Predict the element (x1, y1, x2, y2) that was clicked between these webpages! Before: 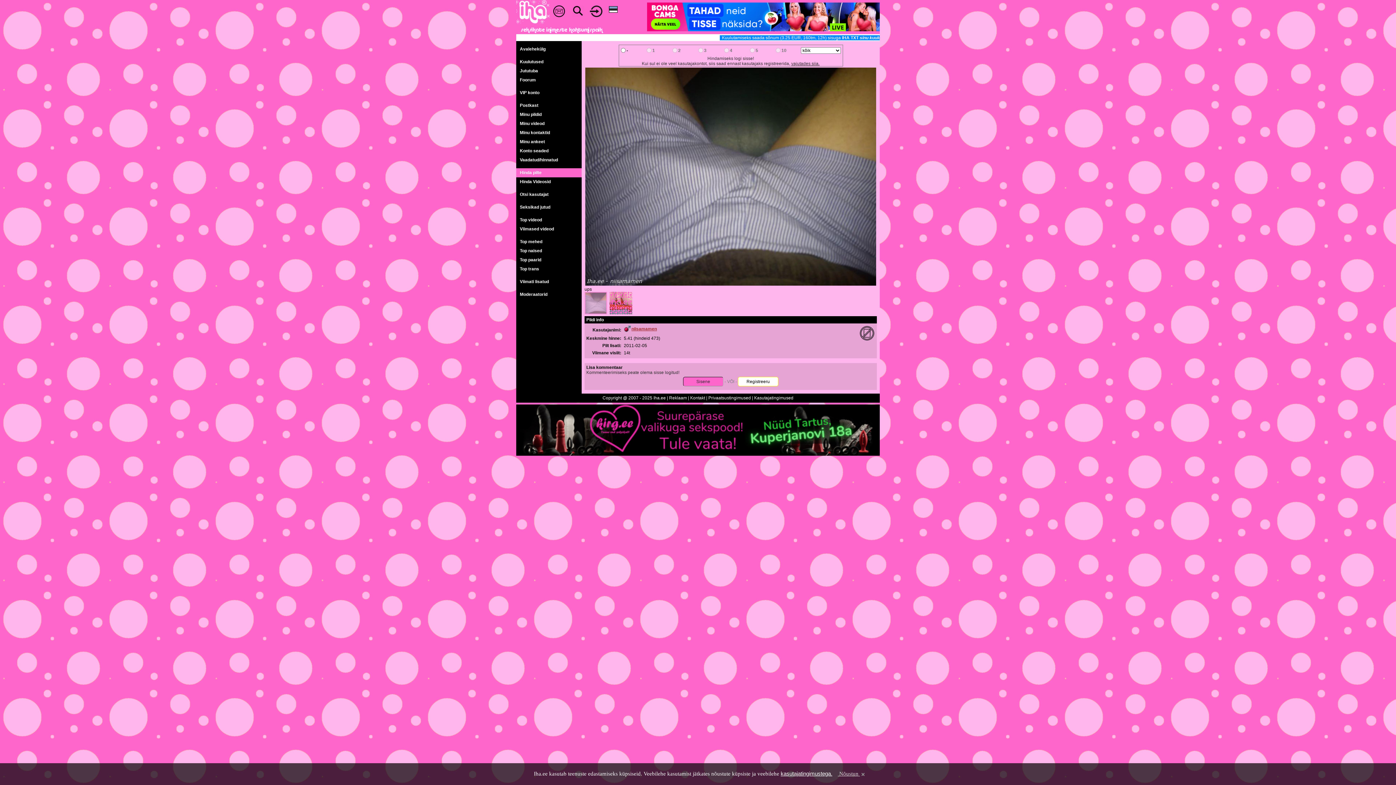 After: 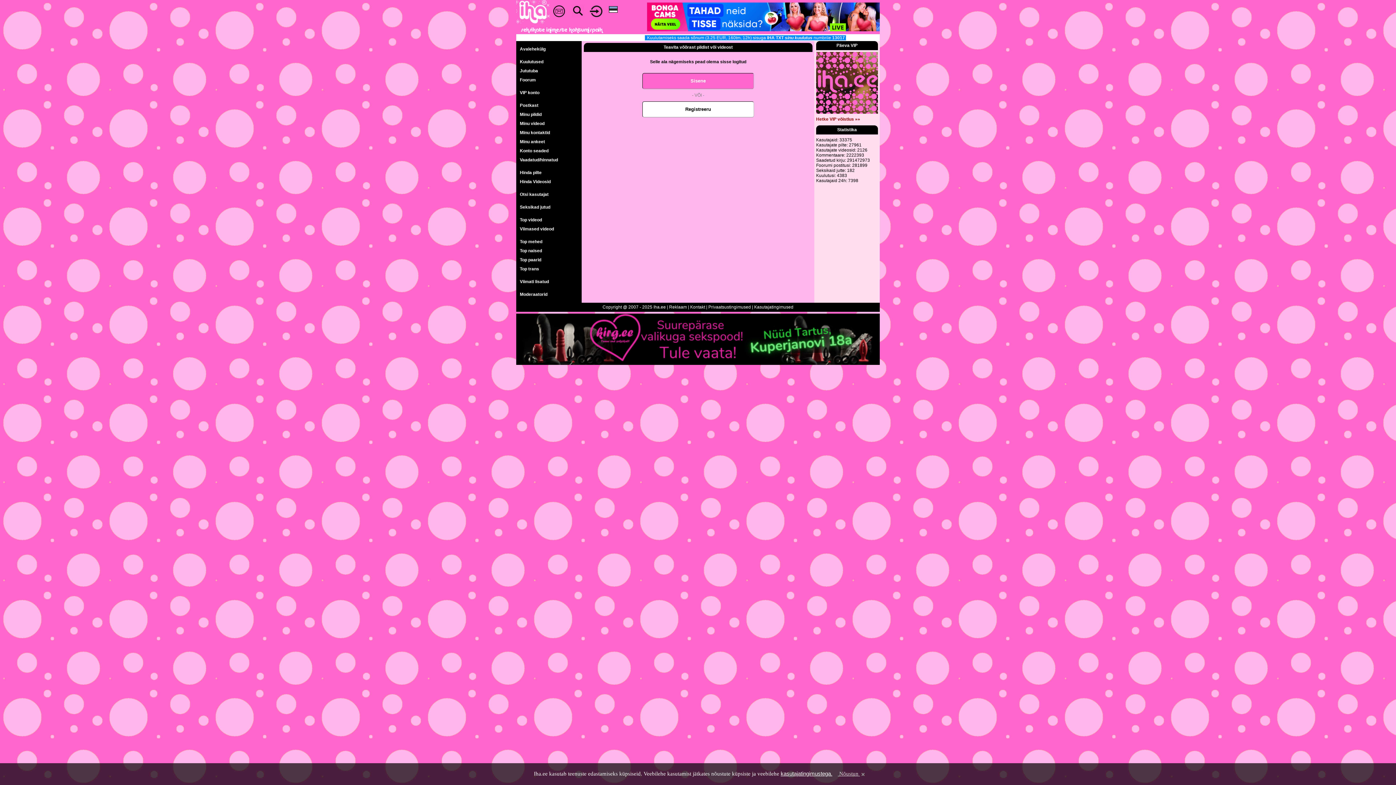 Action: bbox: (860, 336, 874, 341)